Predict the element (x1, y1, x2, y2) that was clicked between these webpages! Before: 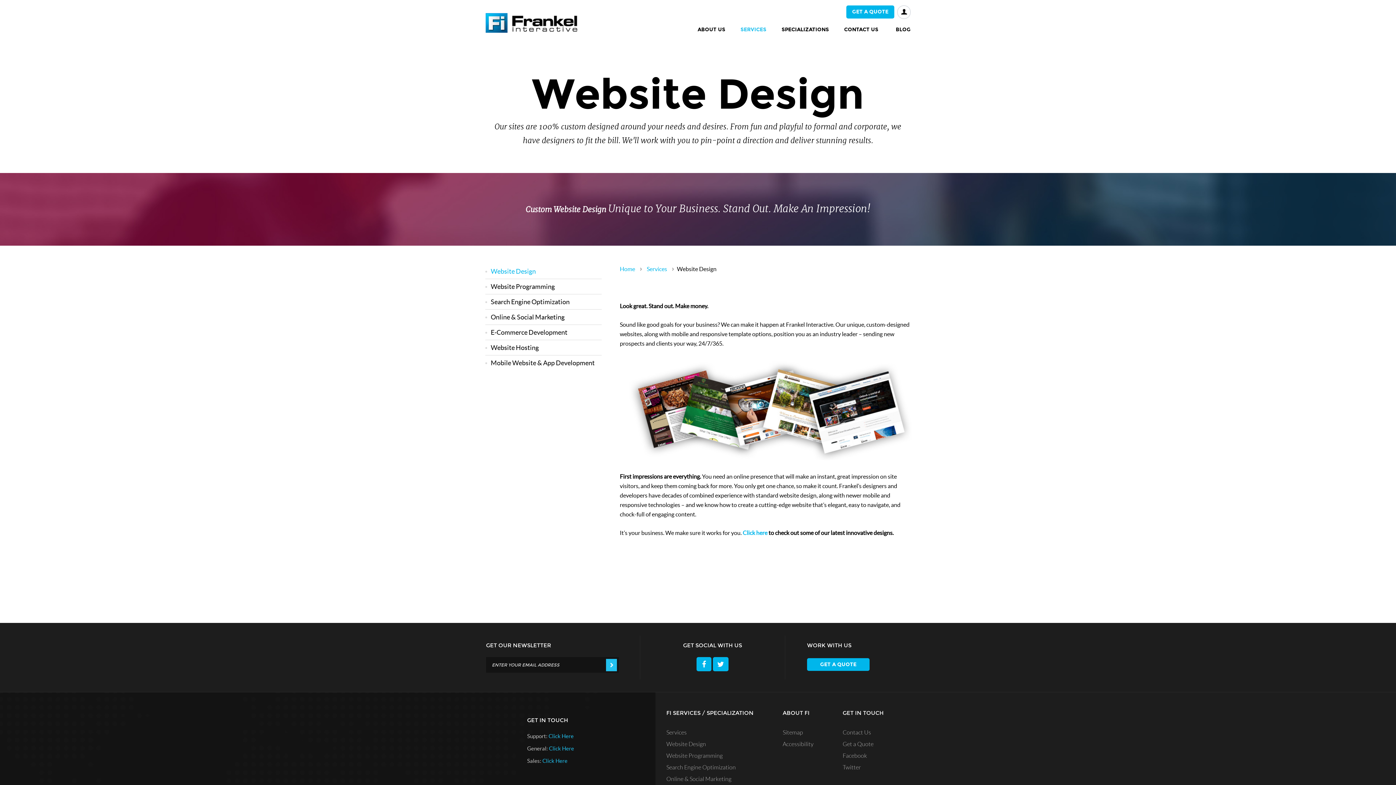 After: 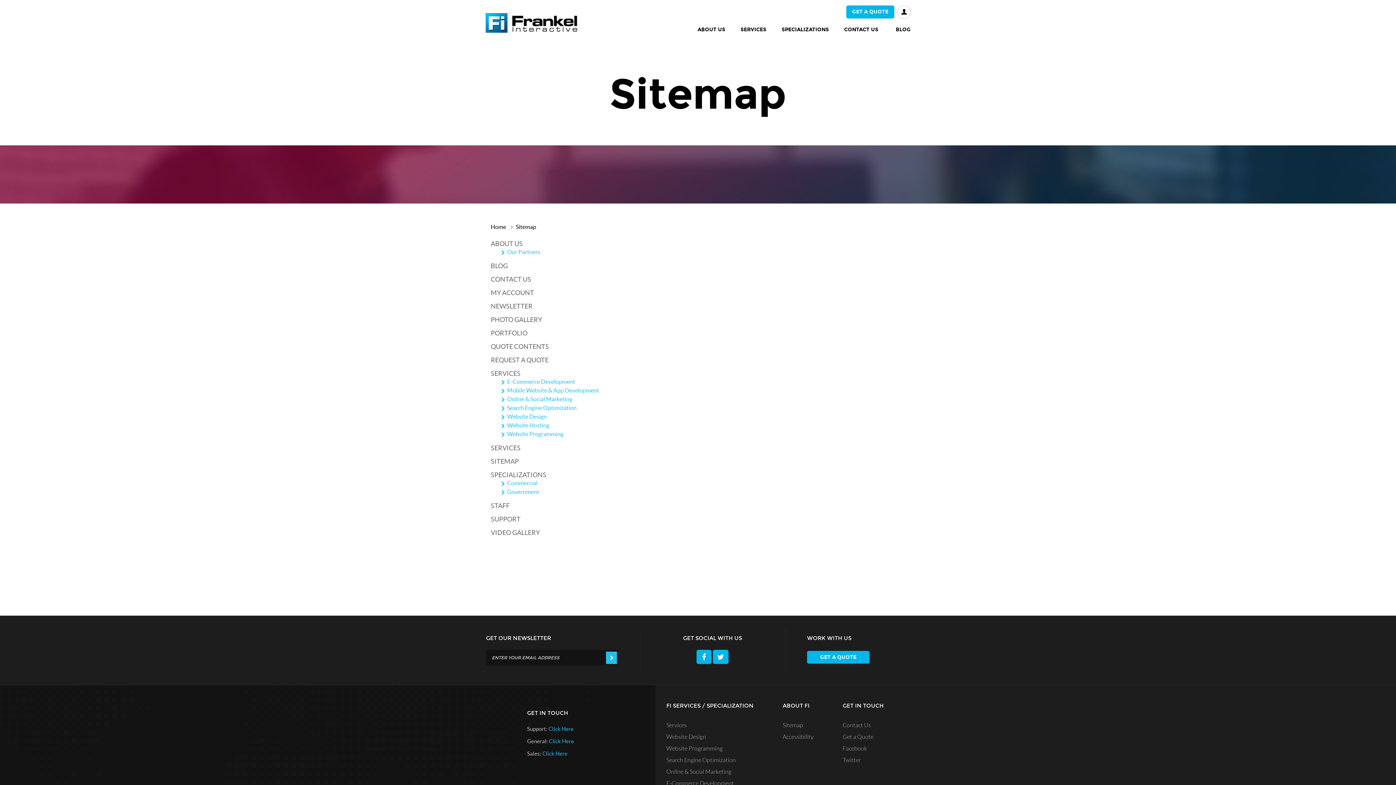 Action: label: Sitemap bbox: (782, 729, 803, 736)